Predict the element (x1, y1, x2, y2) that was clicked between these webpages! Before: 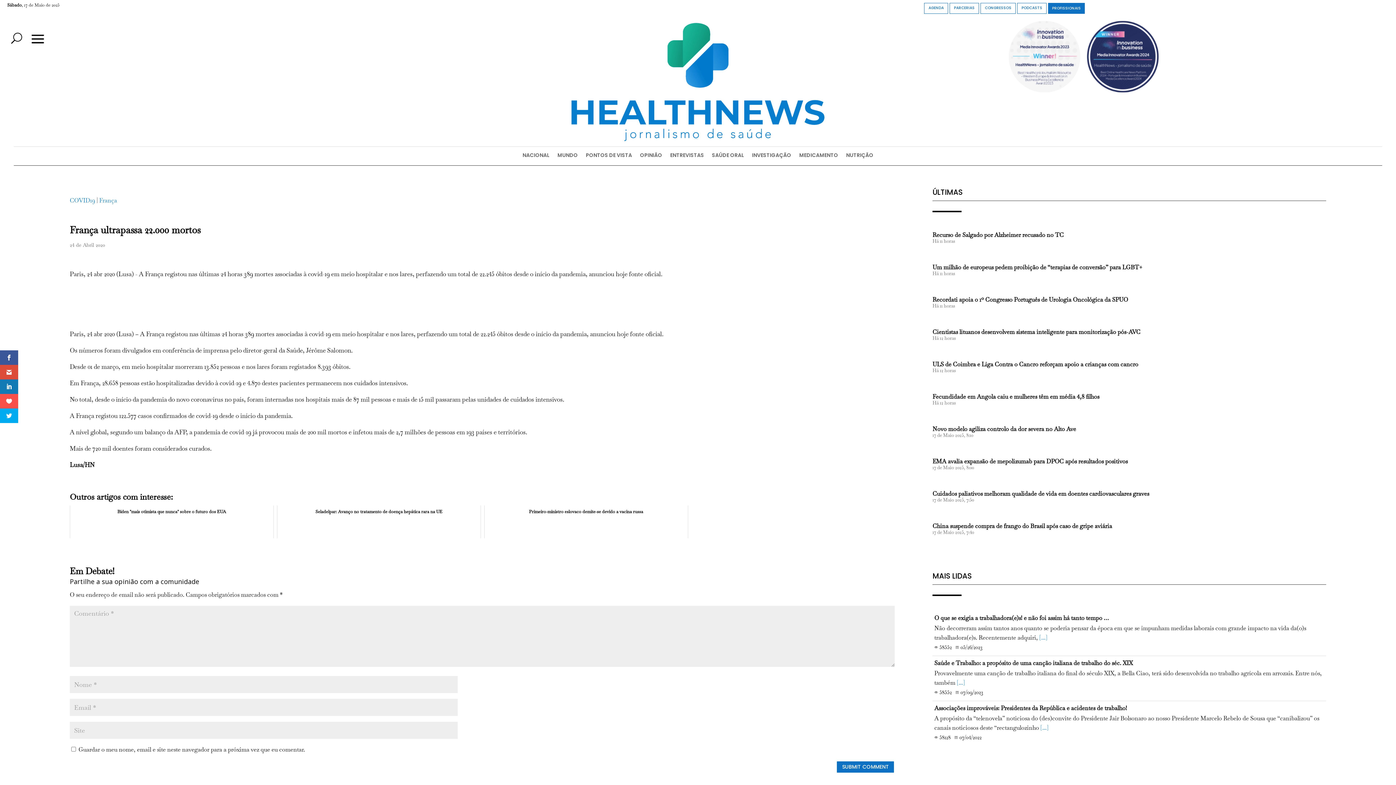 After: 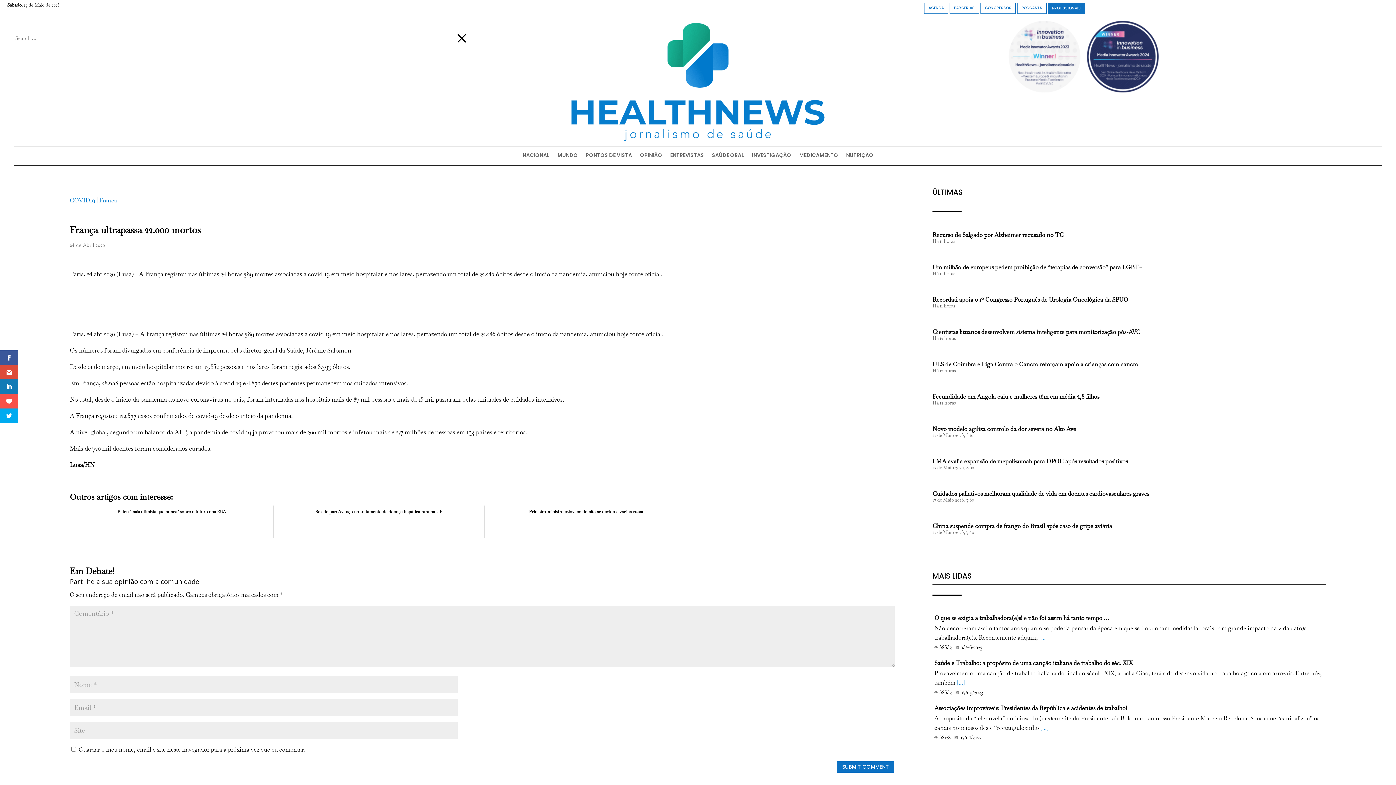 Action: bbox: (11, 28, 21, 48)